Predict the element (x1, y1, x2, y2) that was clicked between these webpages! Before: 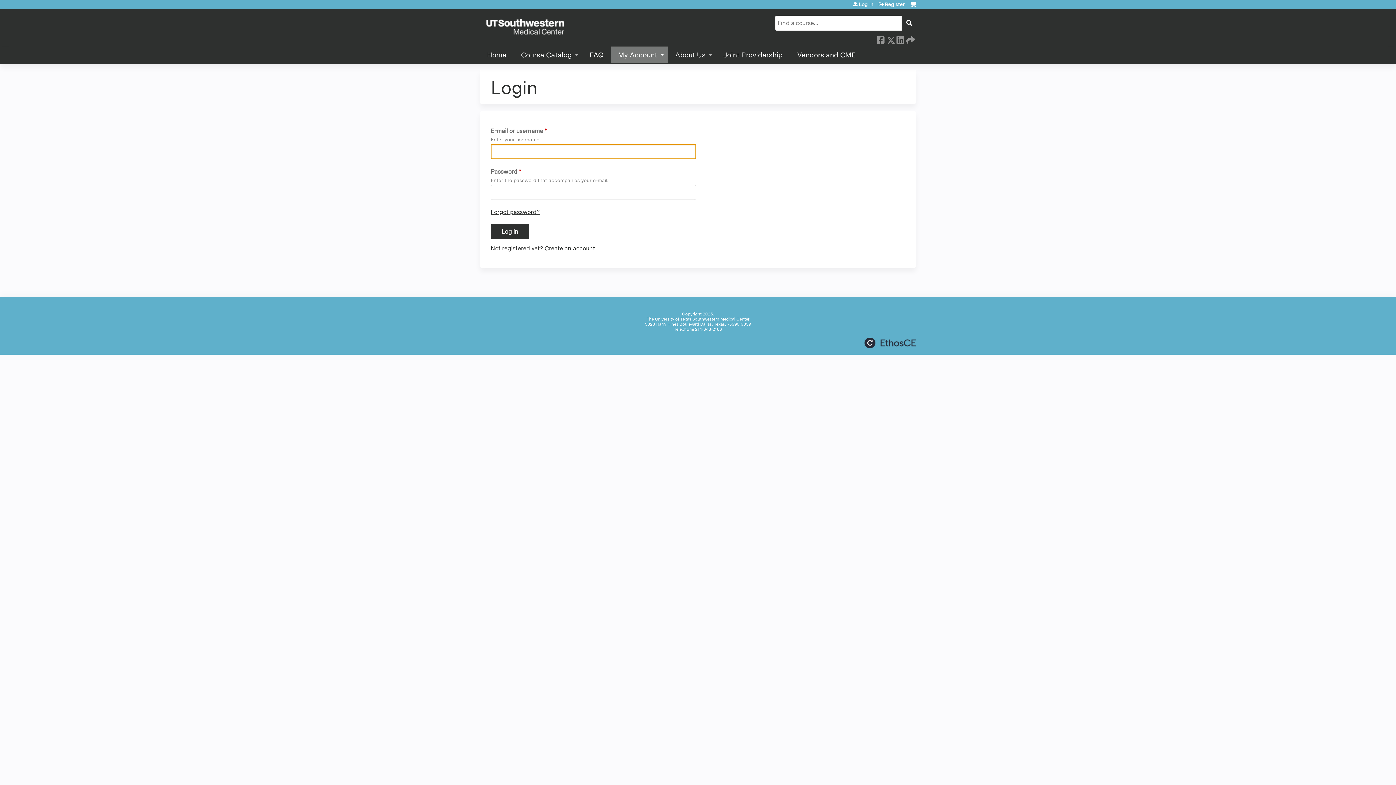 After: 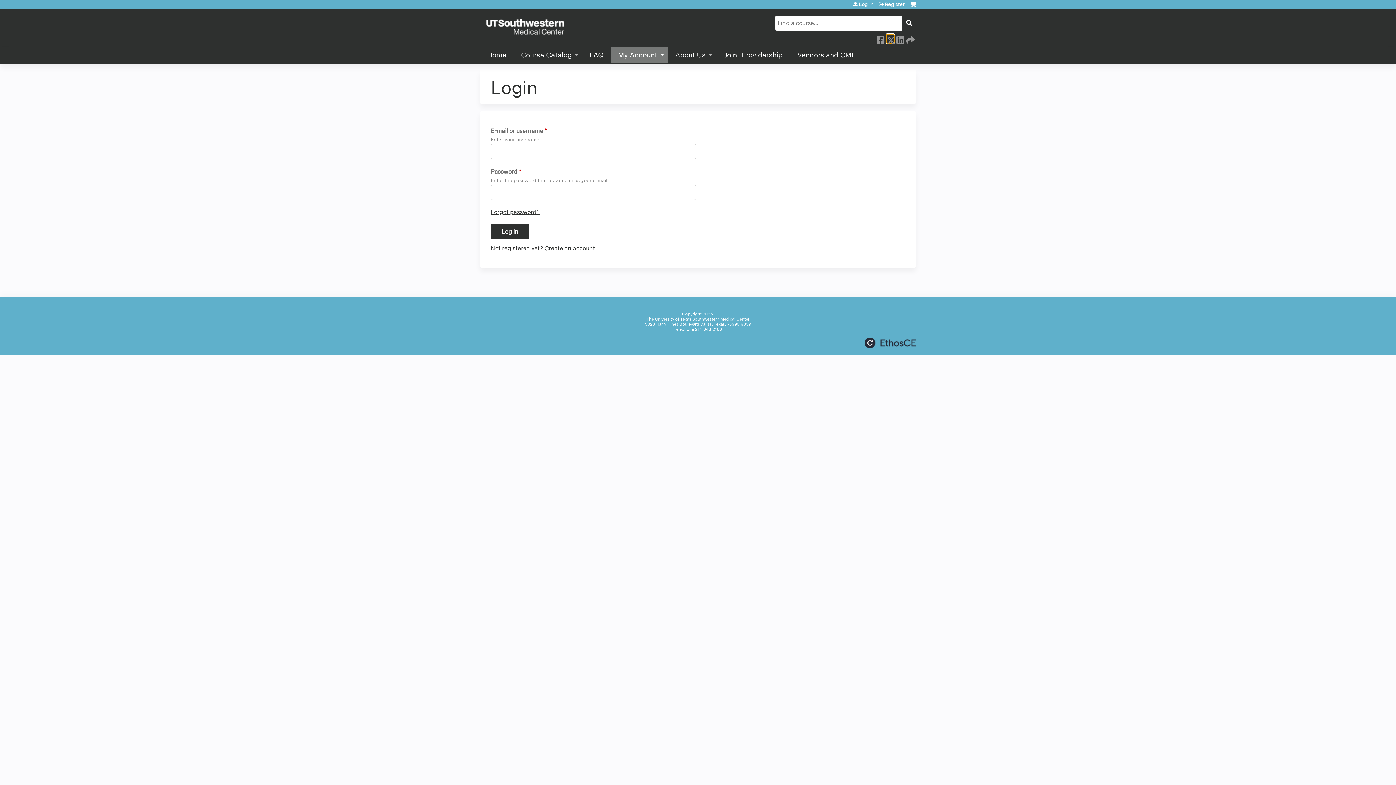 Action: label:  Twitter bbox: (886, 34, 894, 42)